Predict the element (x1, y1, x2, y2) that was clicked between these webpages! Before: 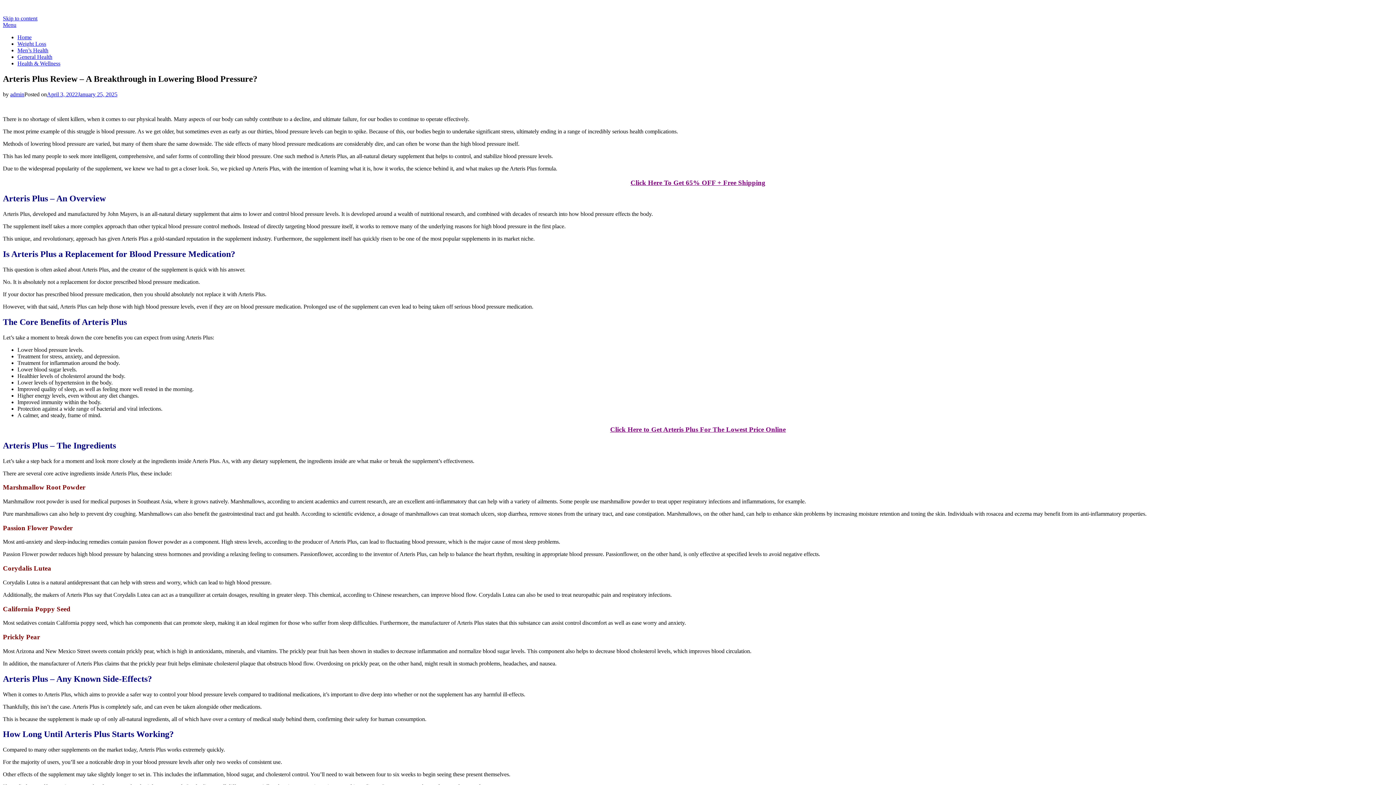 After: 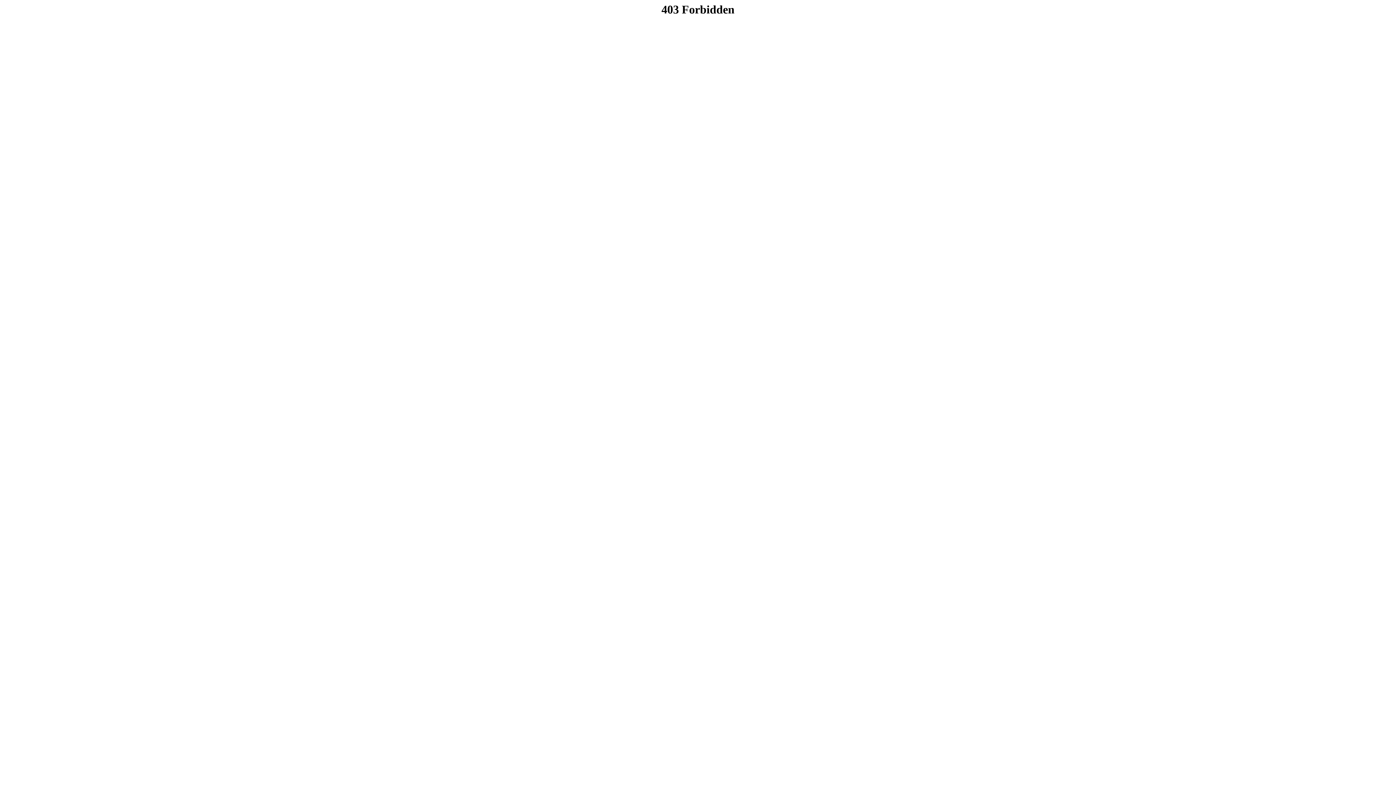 Action: bbox: (630, 178, 765, 186) label: Click Here To Get 65% OFF + Free Shipping